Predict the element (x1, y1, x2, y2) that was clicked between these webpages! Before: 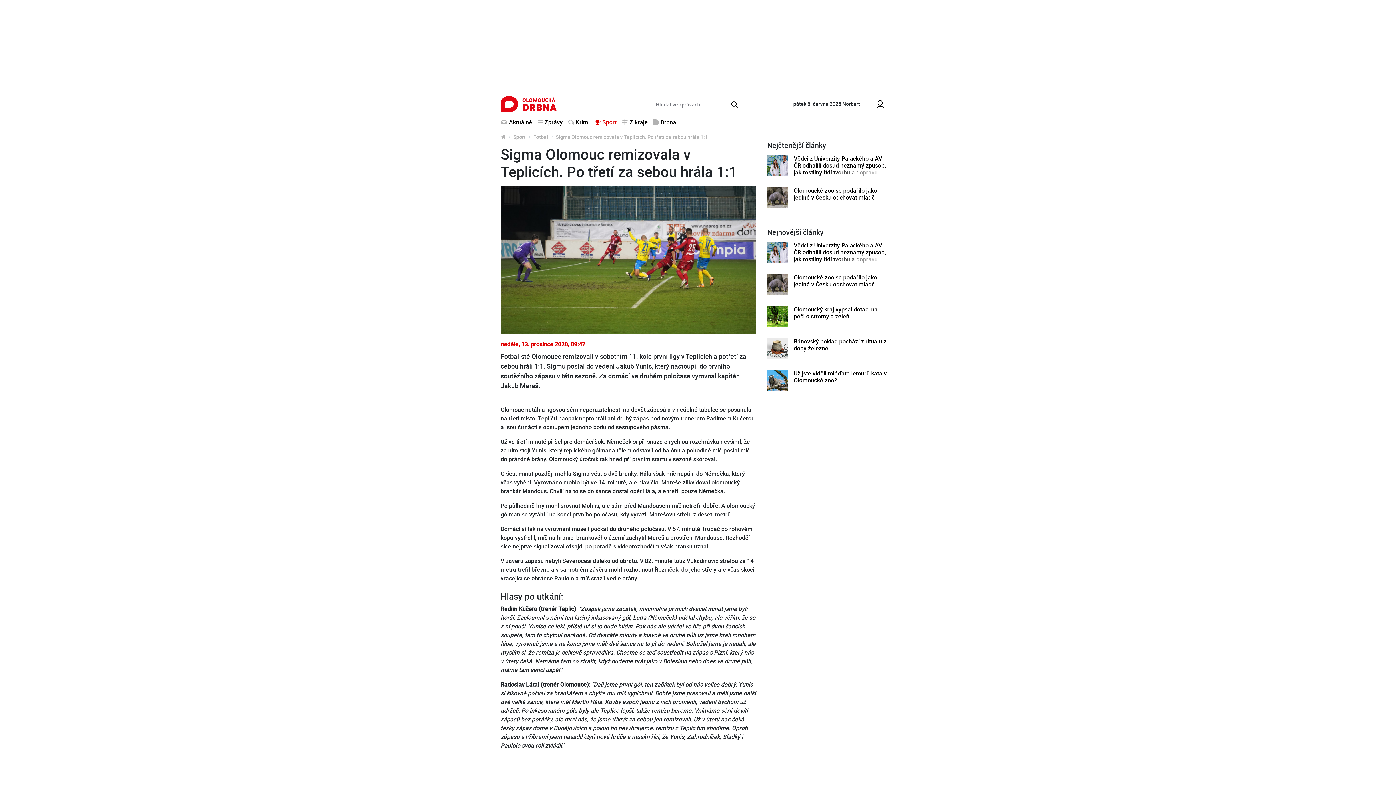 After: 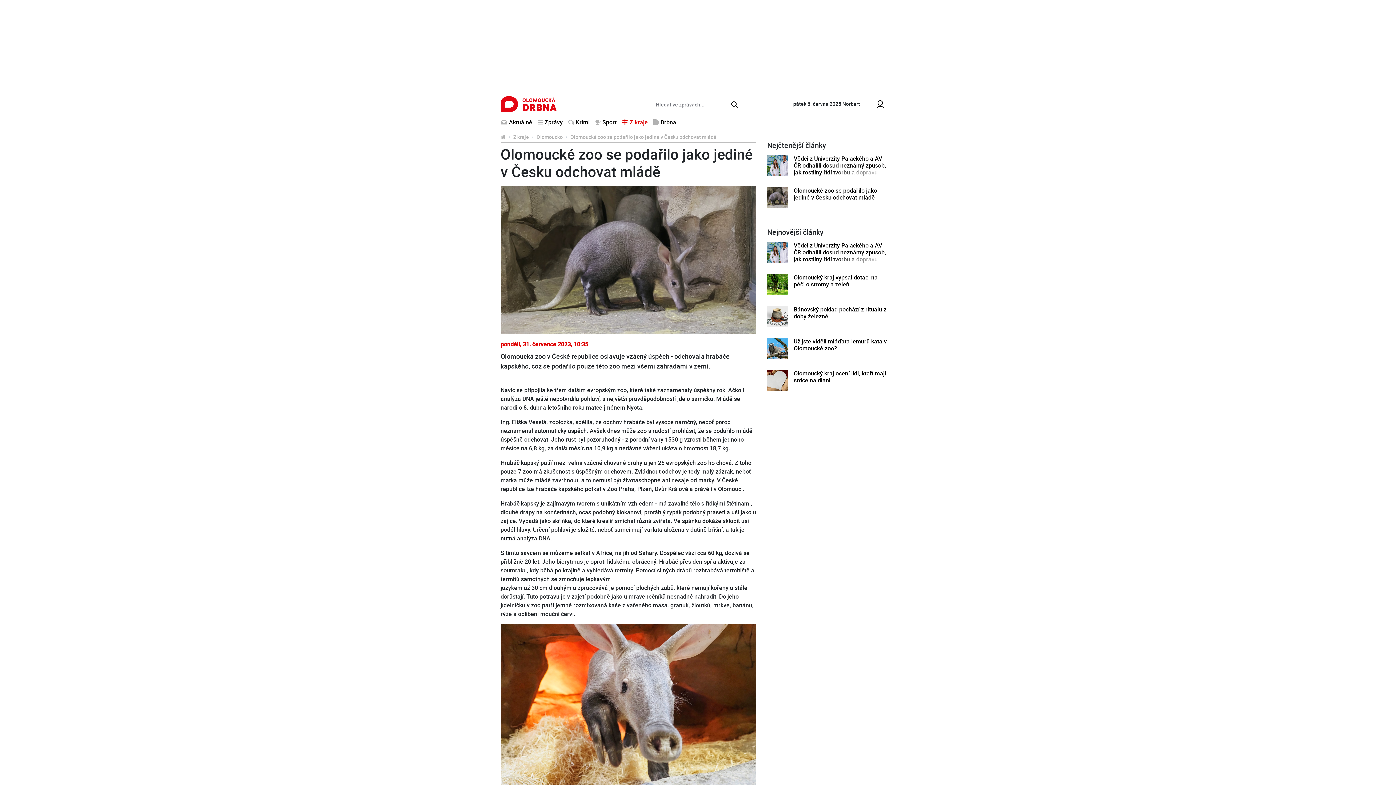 Action: bbox: (793, 187, 889, 201) label: Olomoucké zoo se podařilo jako jediné v Česku odchovat mládě